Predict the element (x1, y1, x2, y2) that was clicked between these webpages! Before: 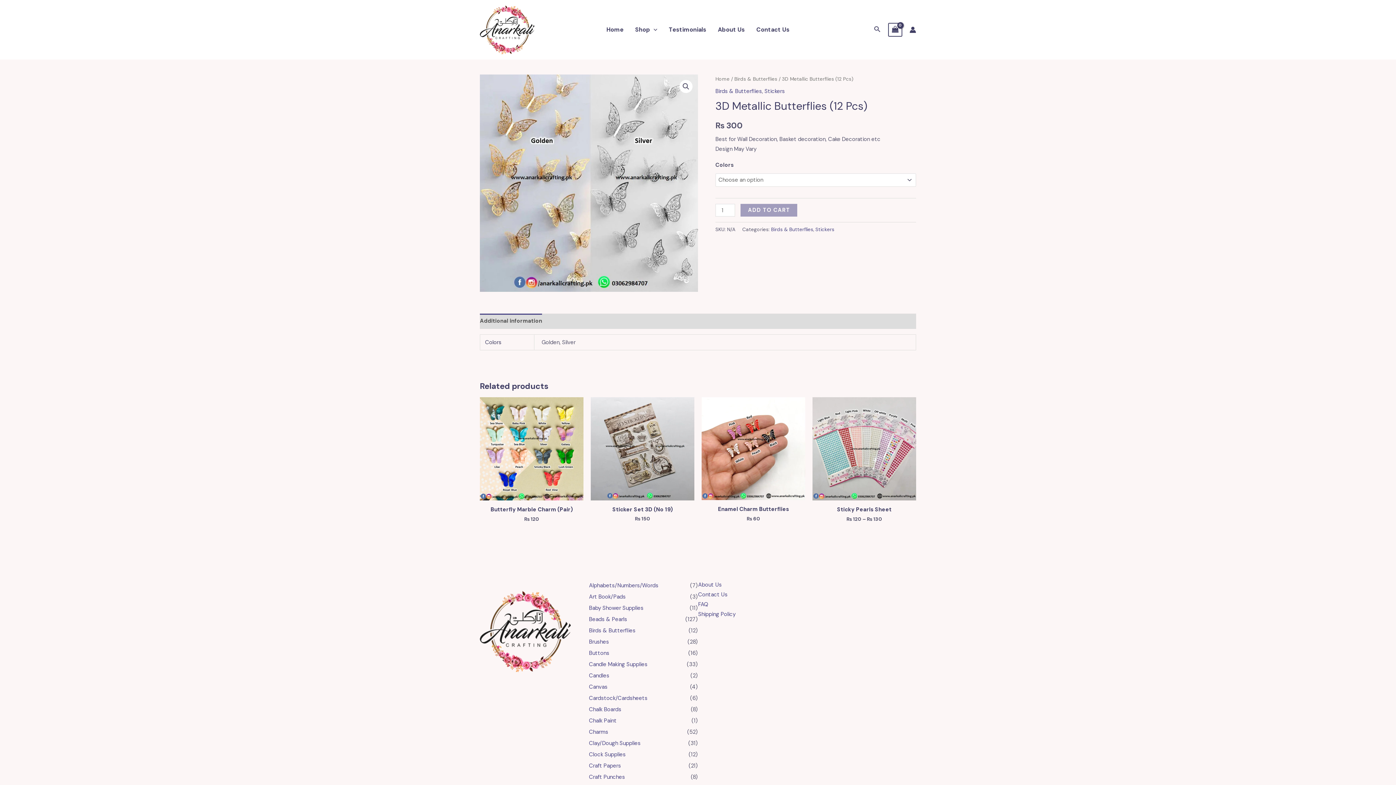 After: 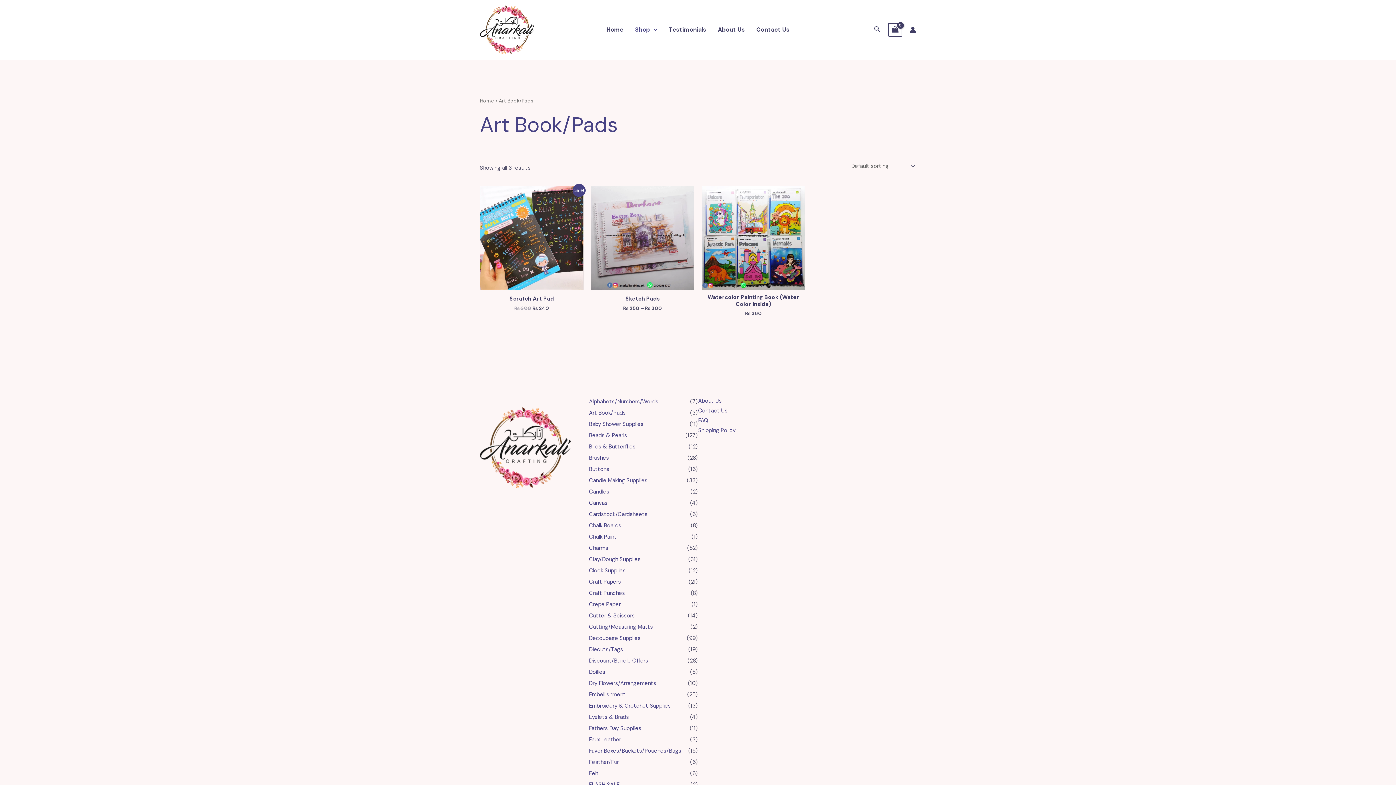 Action: bbox: (589, 593, 625, 600) label: Art Book/Pads